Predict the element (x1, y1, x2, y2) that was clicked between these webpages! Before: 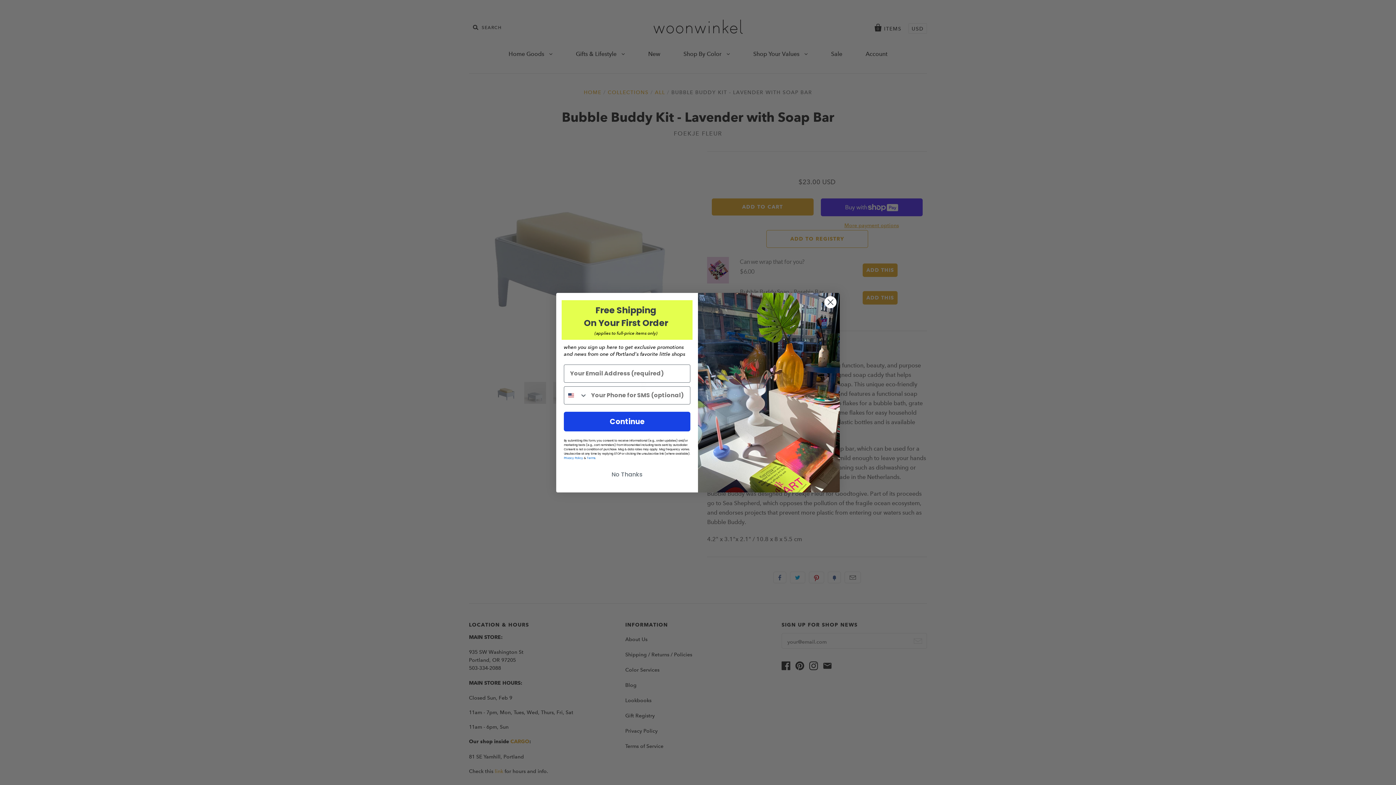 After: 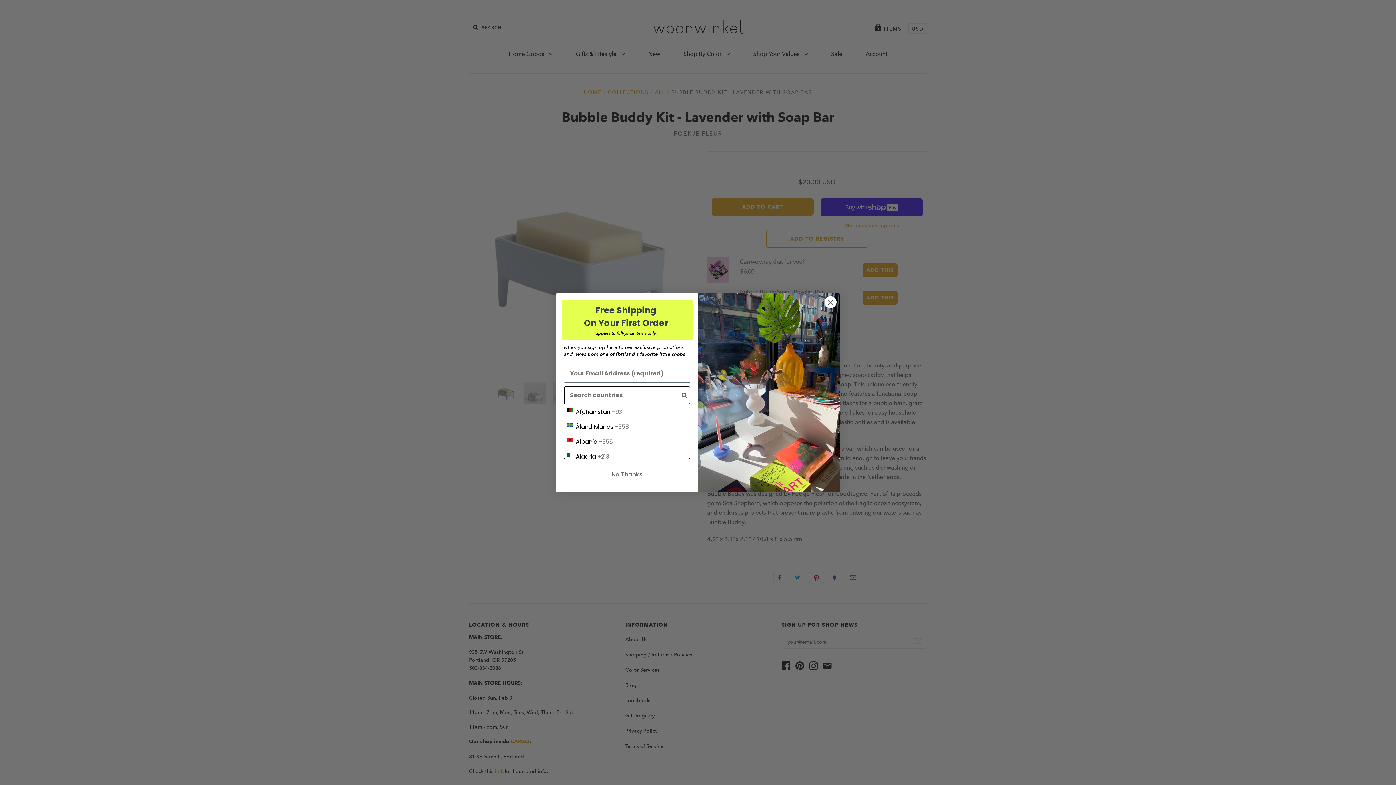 Action: label: Search Countries bbox: (564, 386, 587, 404)